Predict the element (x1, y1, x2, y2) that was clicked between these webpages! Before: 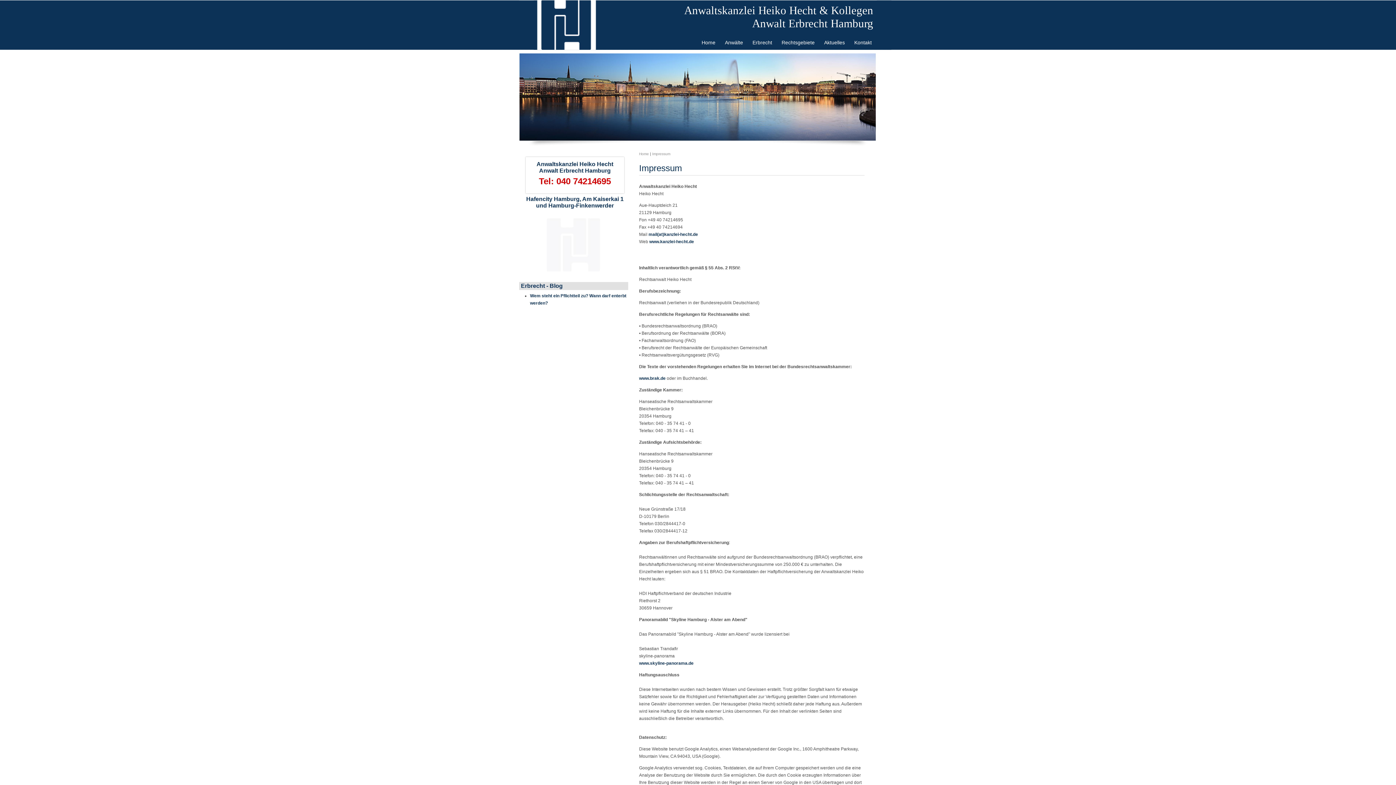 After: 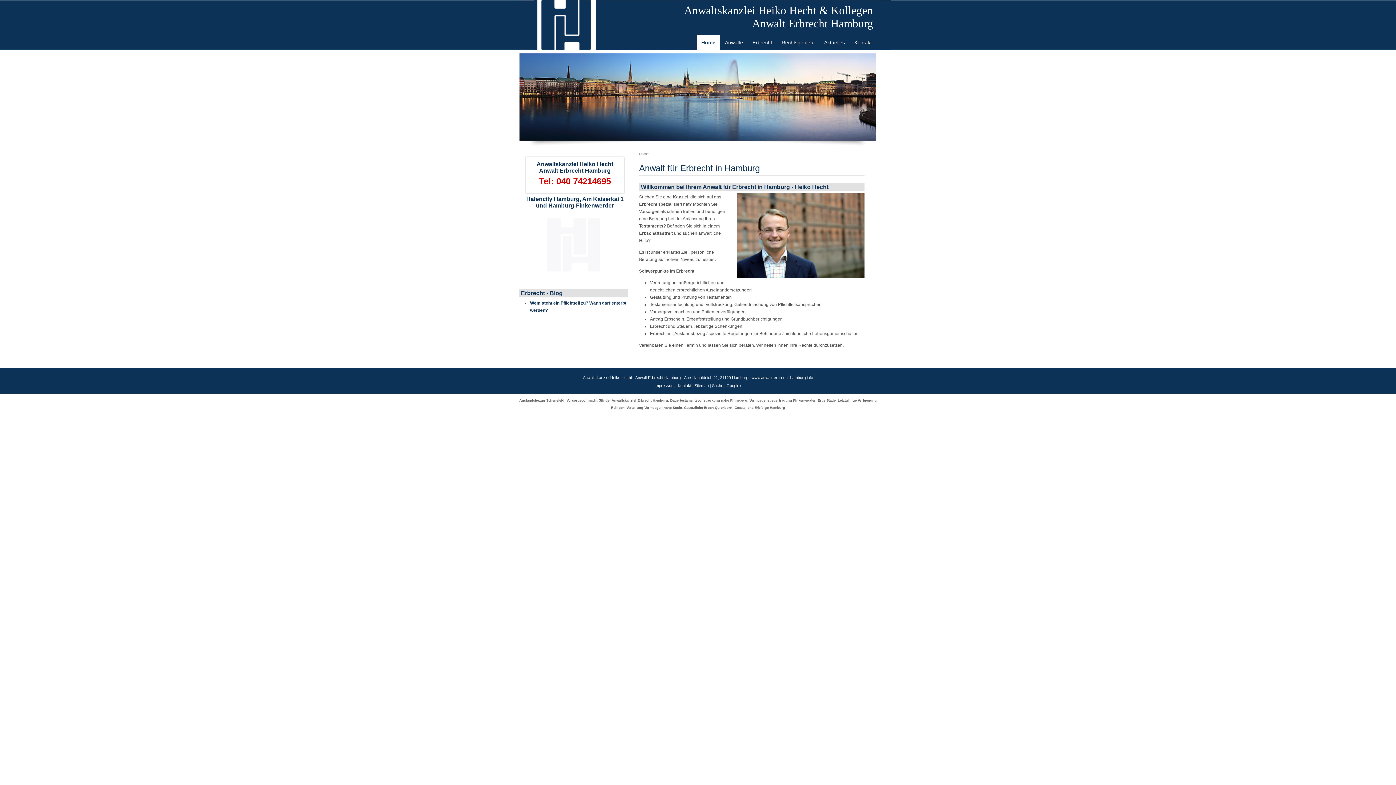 Action: bbox: (639, 152, 649, 156) label: Home